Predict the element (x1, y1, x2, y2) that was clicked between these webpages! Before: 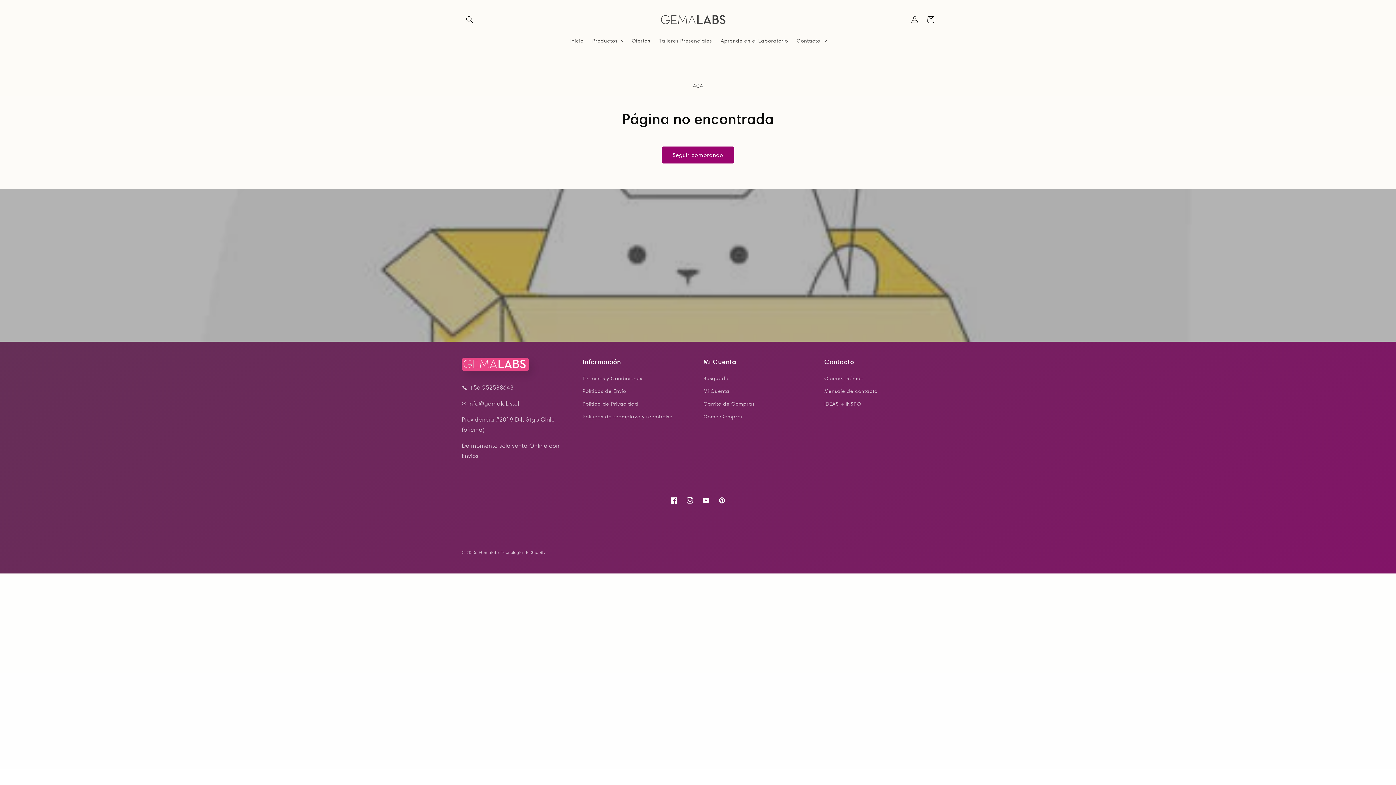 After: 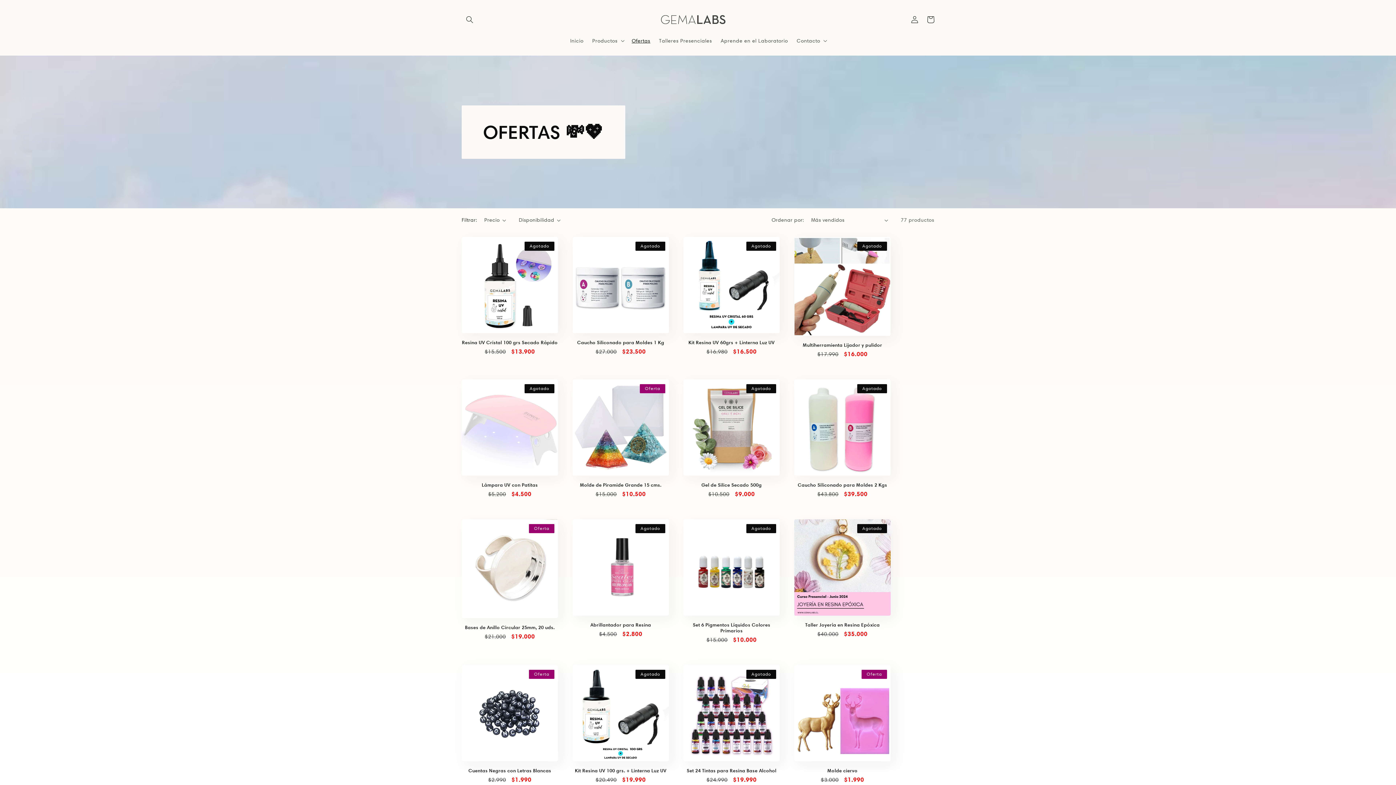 Action: bbox: (627, 33, 654, 48) label: Ofertas